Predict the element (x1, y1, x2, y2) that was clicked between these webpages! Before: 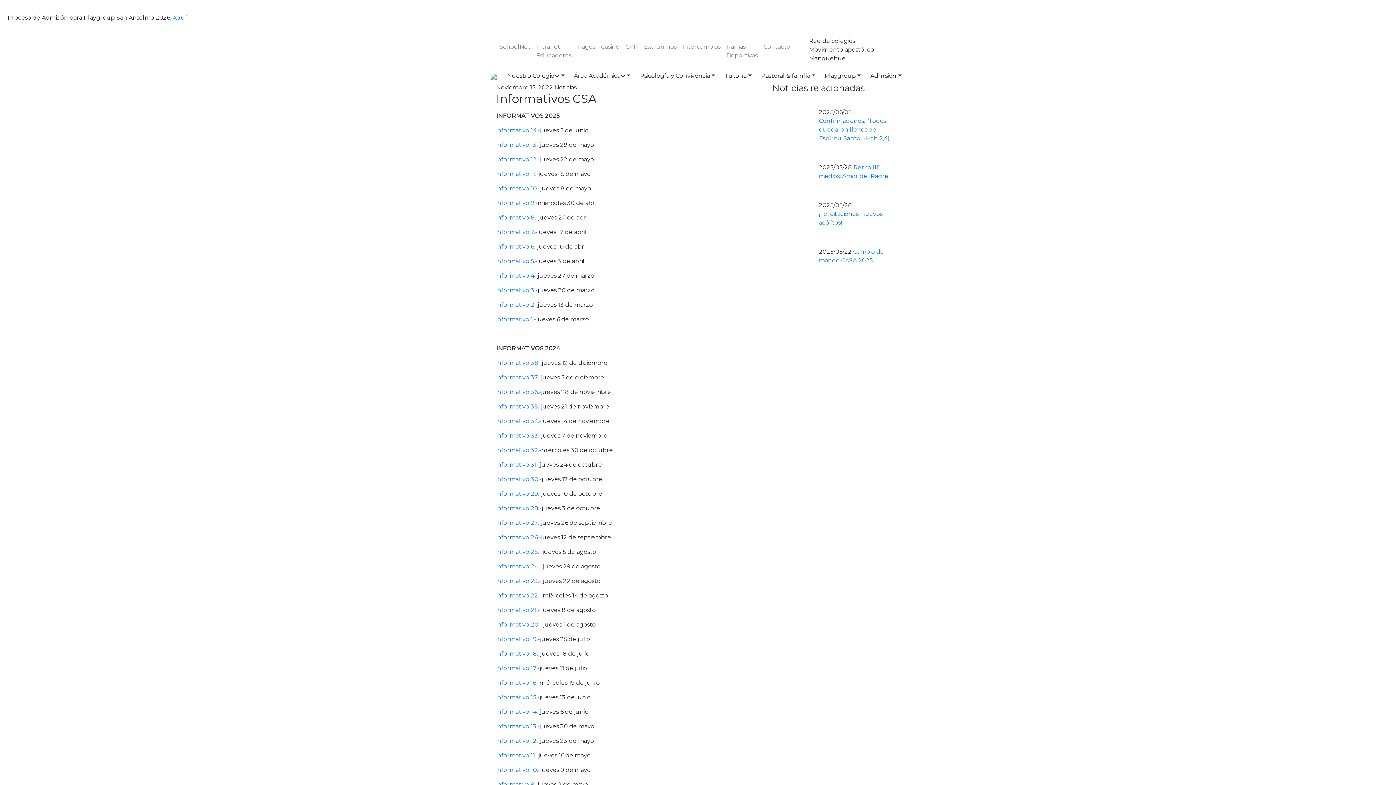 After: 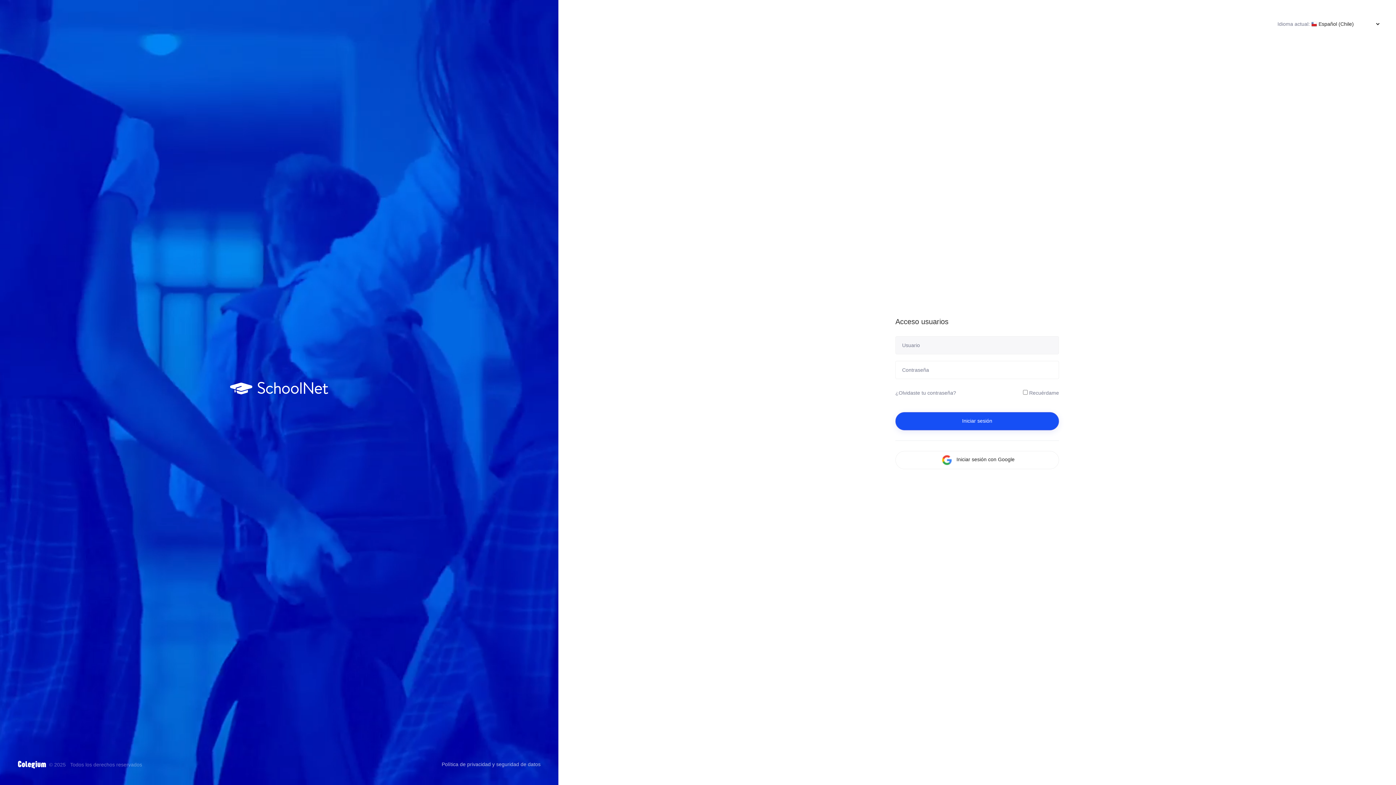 Action: bbox: (574, 39, 598, 54) label: Pagos